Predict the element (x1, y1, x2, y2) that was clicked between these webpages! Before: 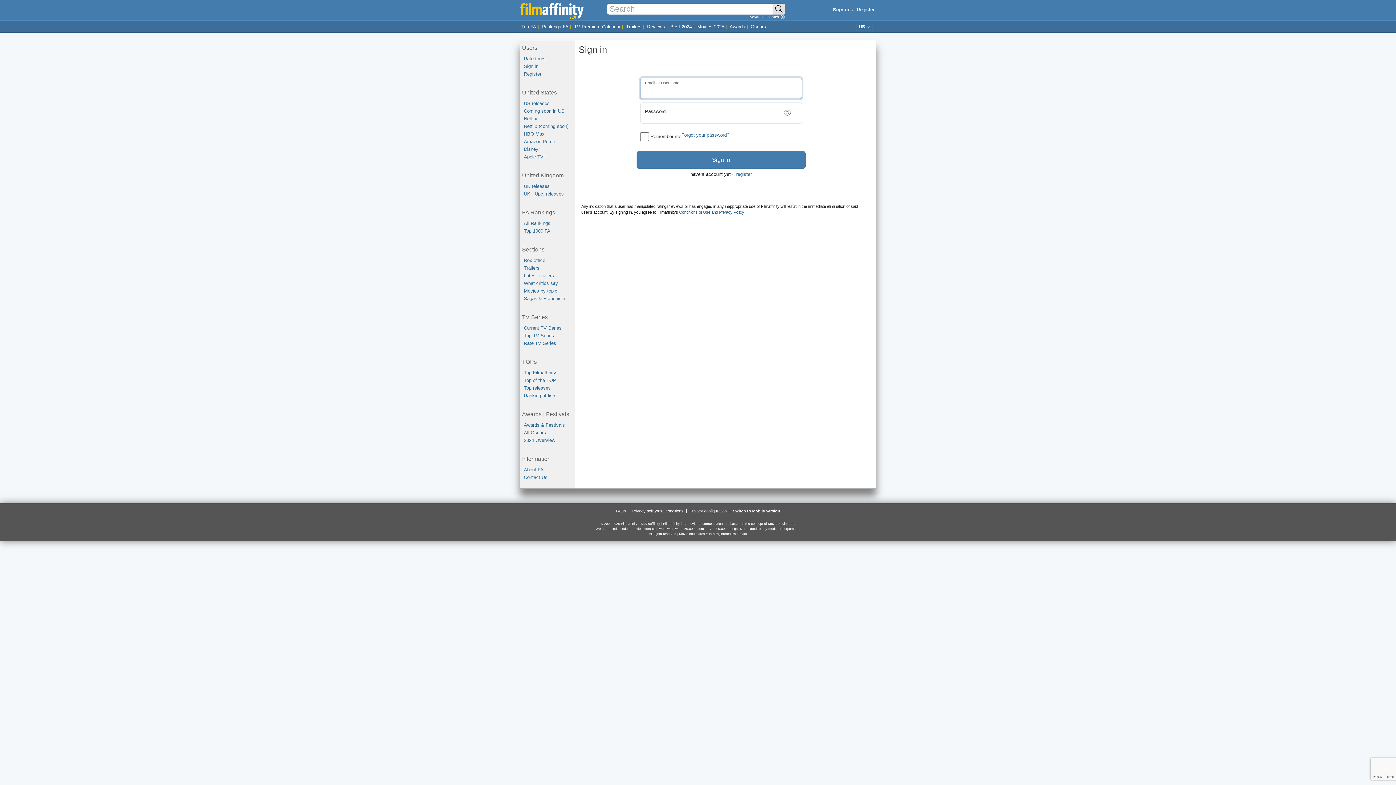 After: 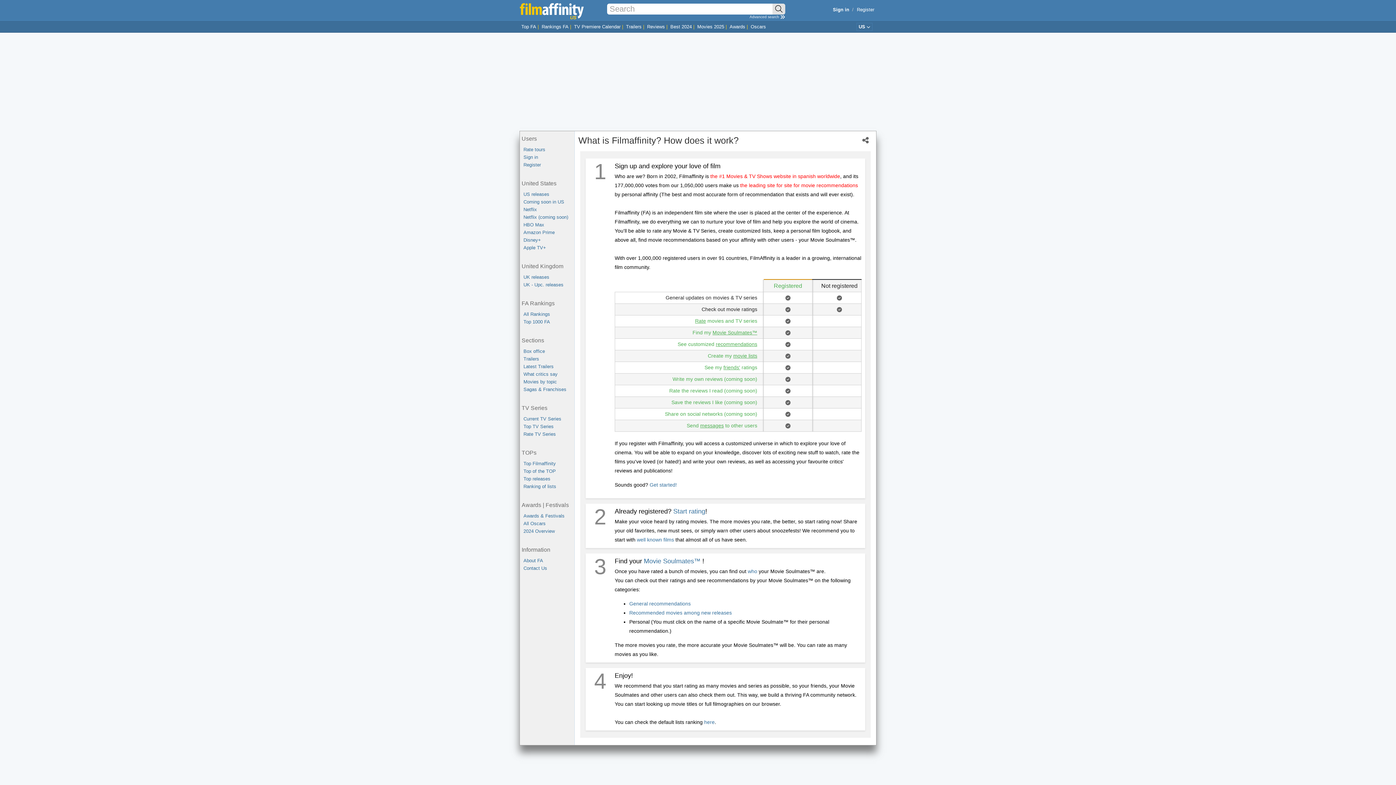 Action: bbox: (524, 466, 574, 473) label: About FA